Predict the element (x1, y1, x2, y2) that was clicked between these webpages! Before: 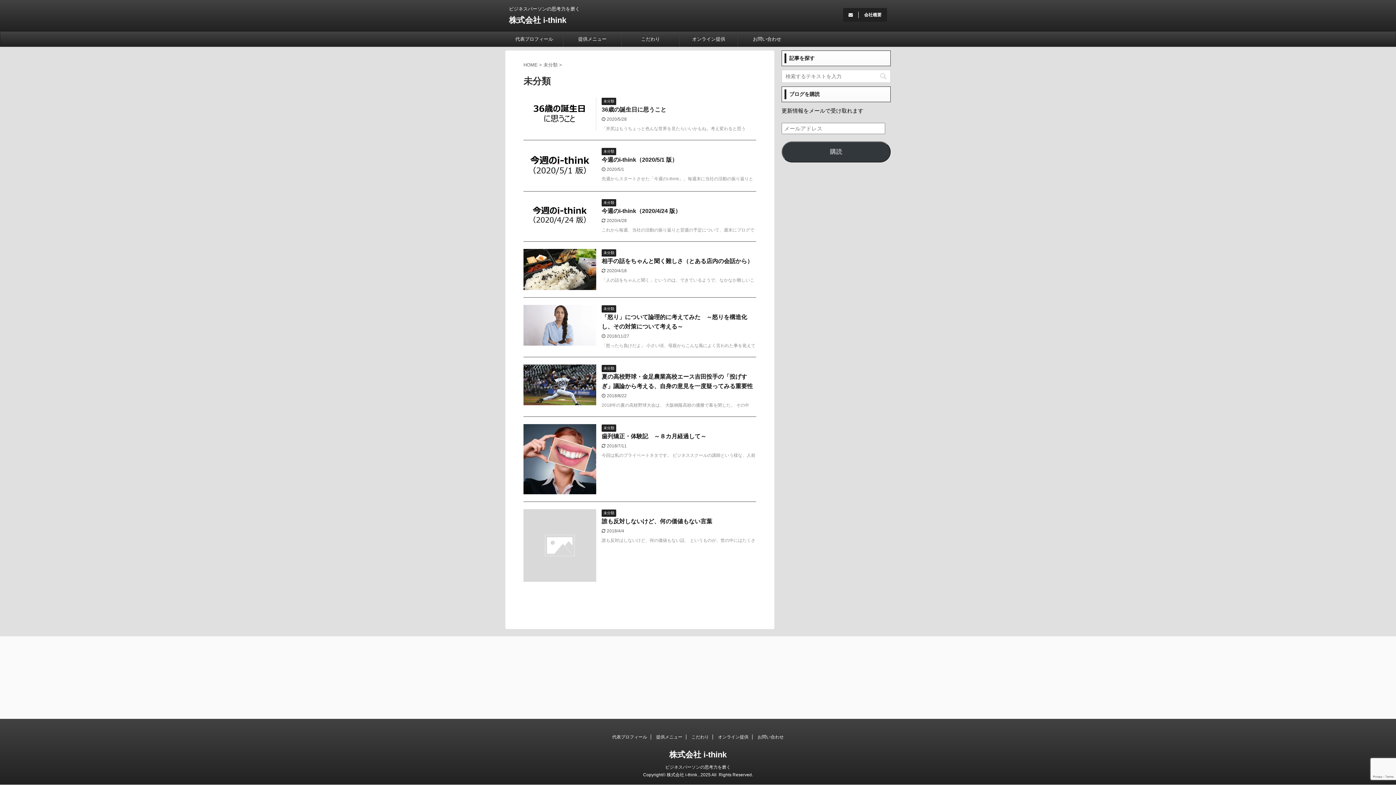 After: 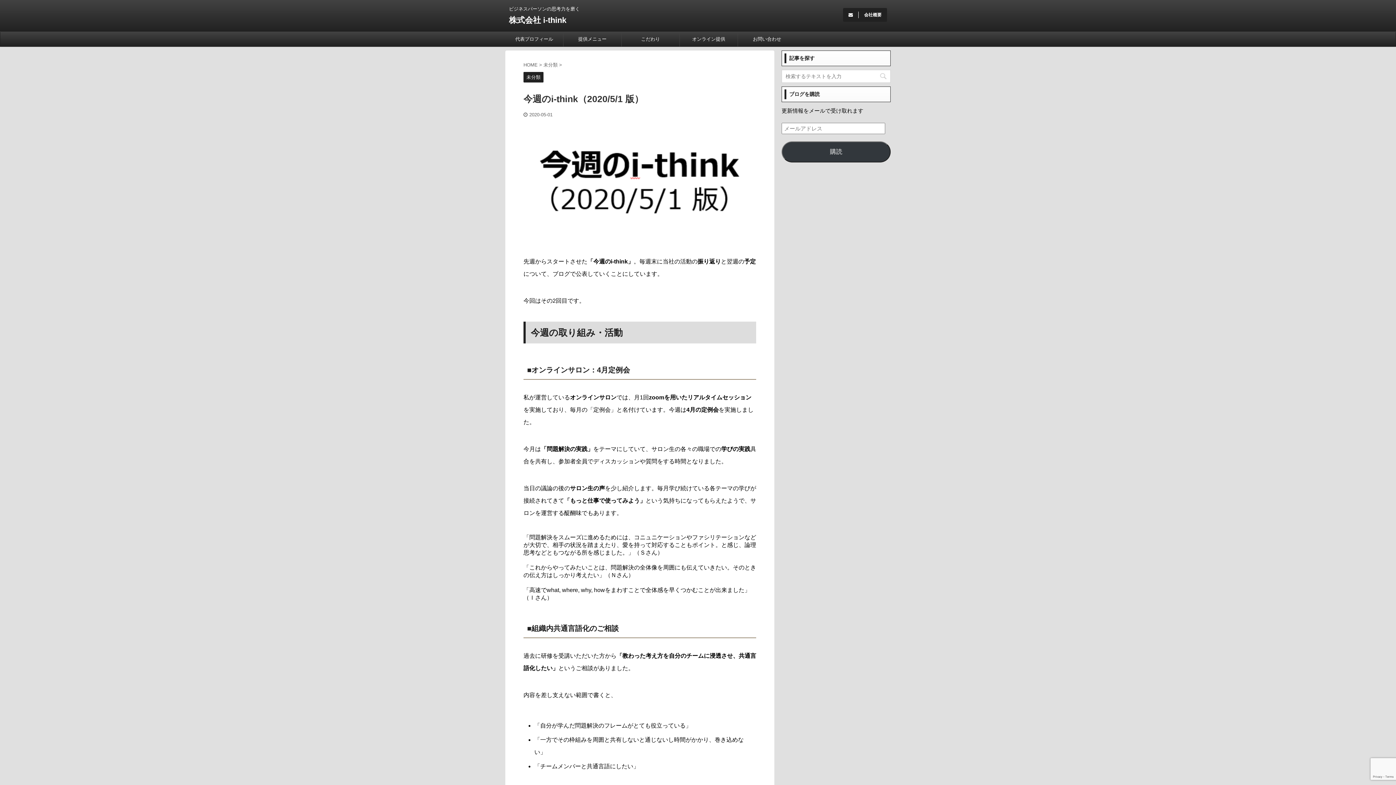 Action: bbox: (523, 177, 596, 183)